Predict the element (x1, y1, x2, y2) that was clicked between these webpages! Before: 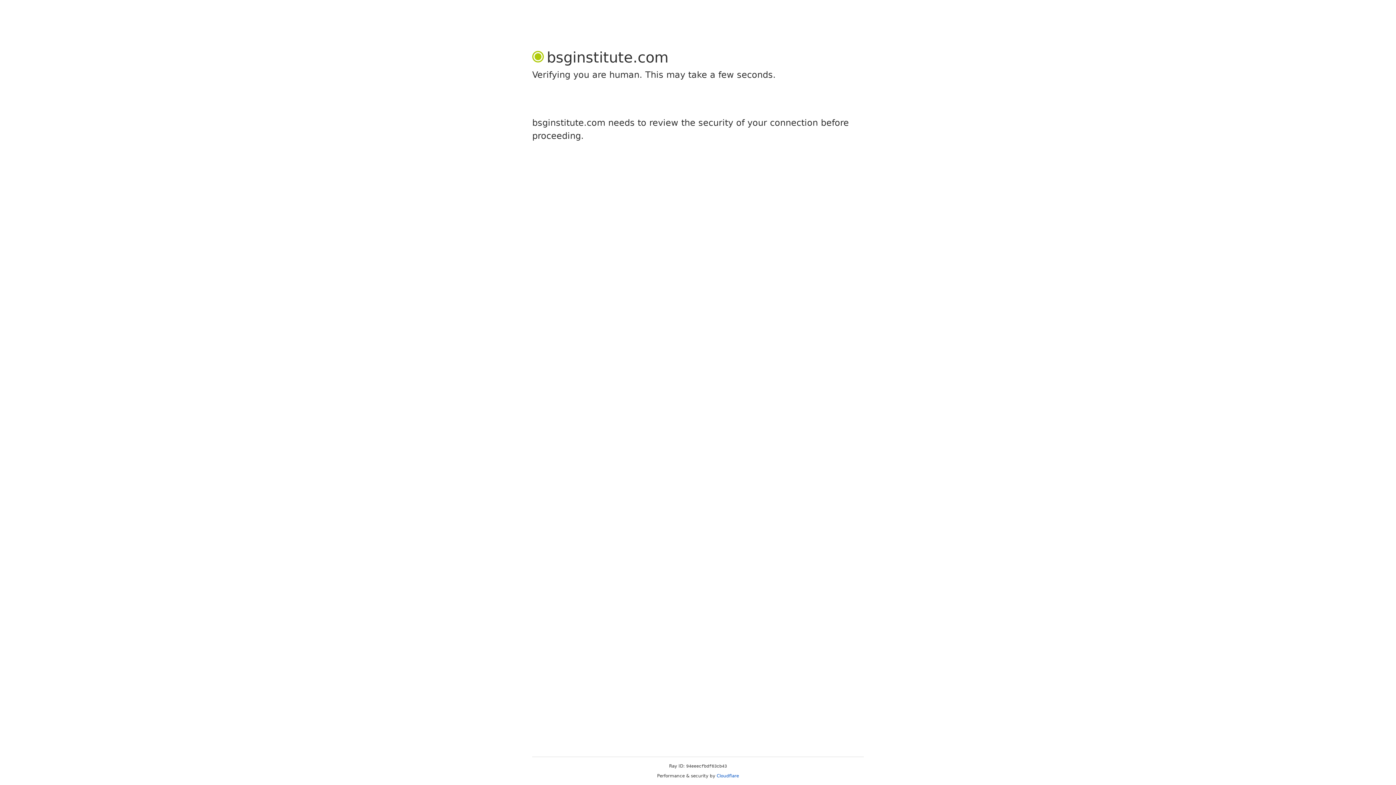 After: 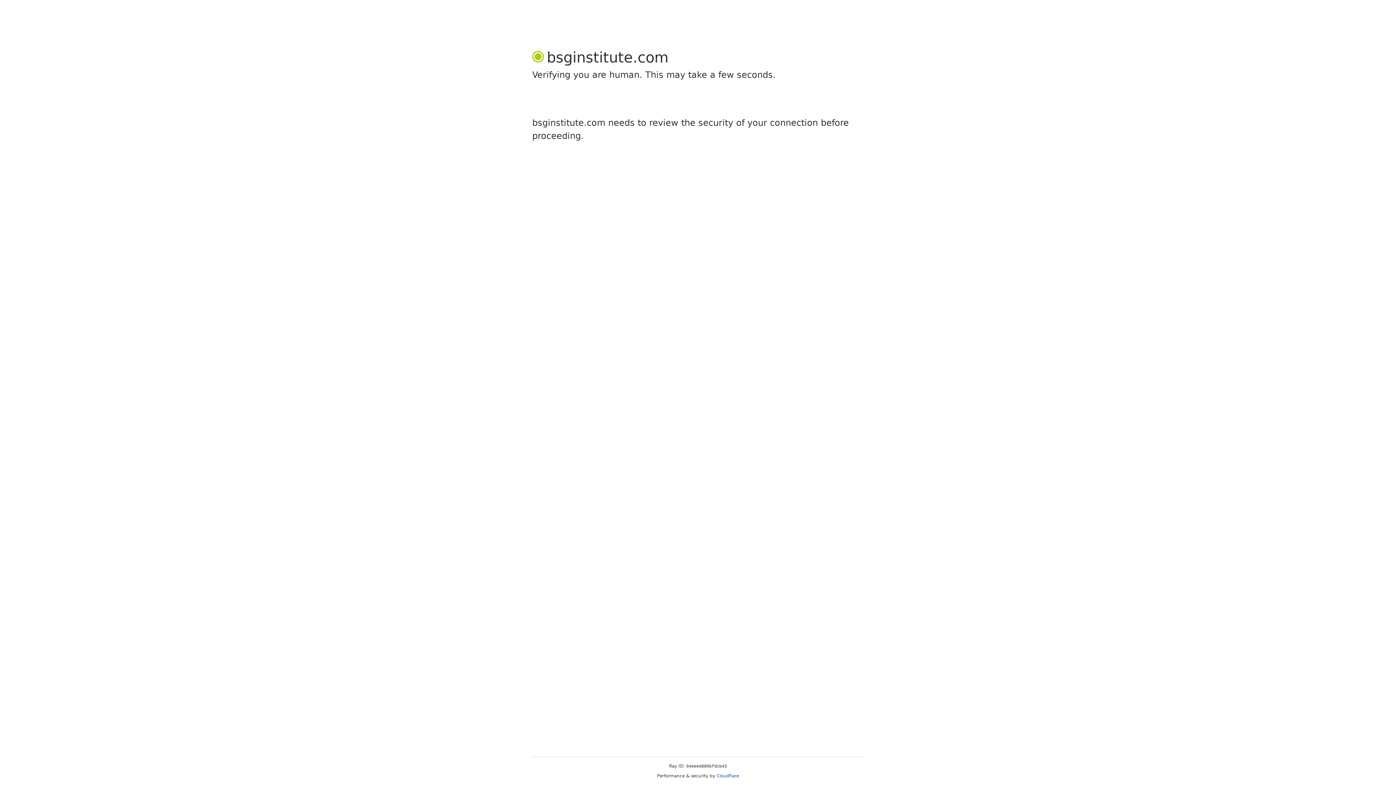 Action: label: Cloudflare bbox: (716, 773, 739, 778)